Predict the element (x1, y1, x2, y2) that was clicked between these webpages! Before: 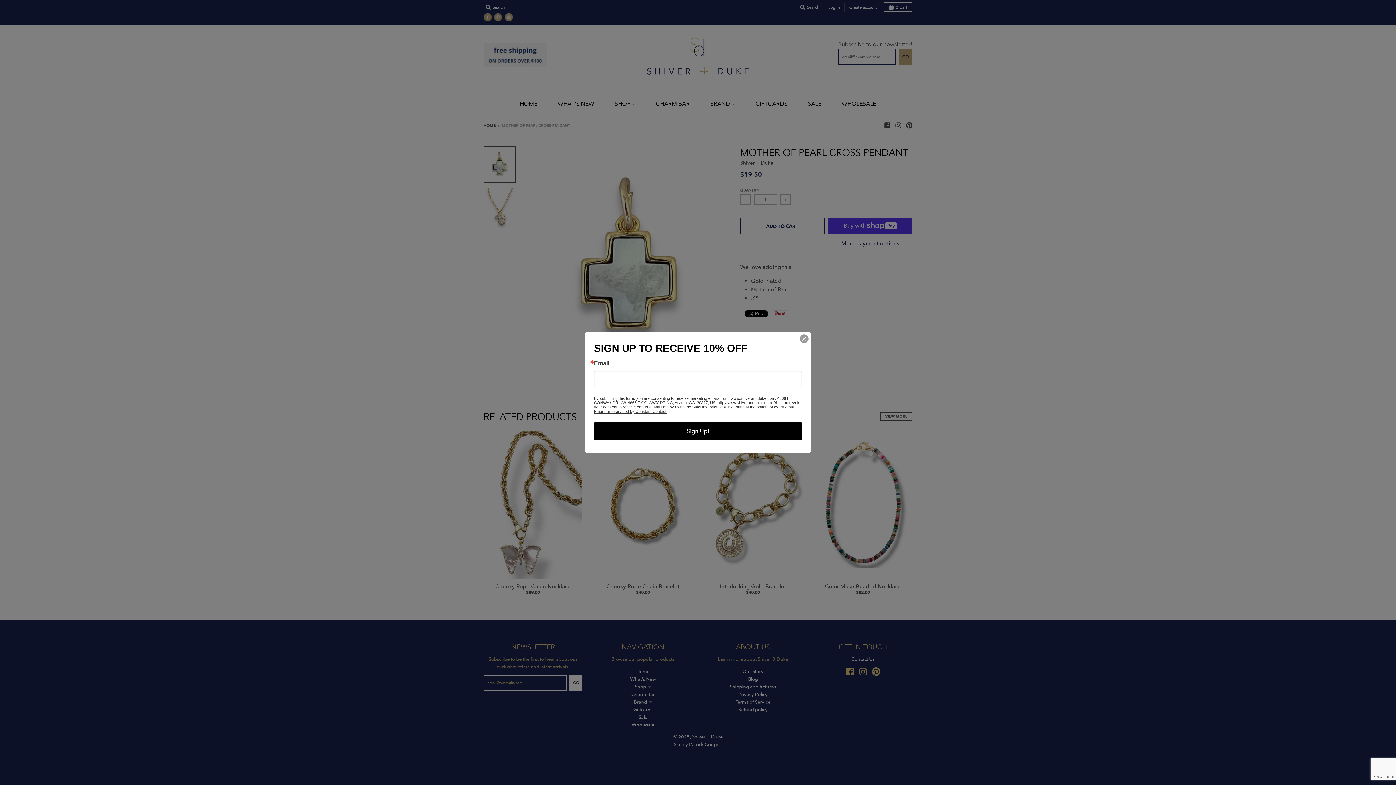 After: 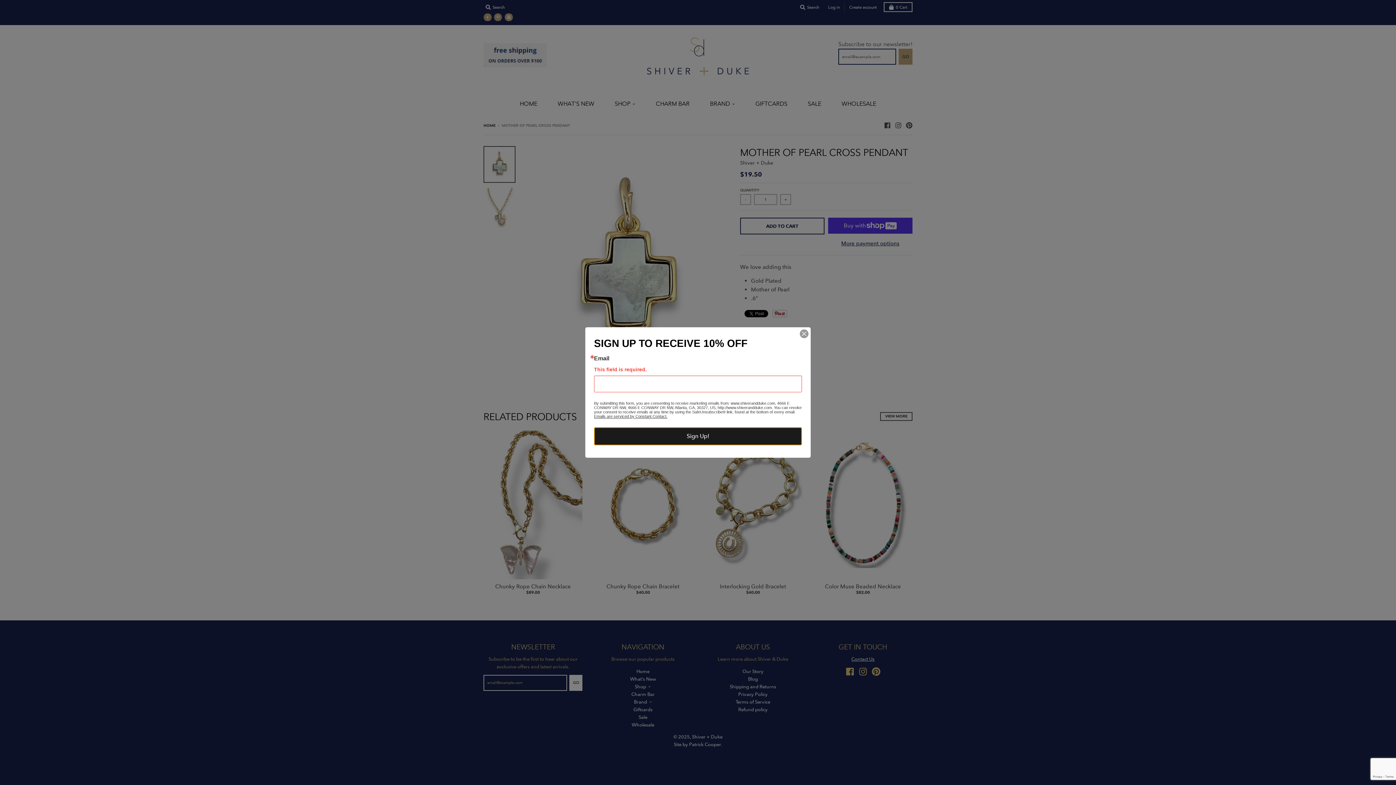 Action: label: Sign Up! bbox: (594, 422, 802, 440)